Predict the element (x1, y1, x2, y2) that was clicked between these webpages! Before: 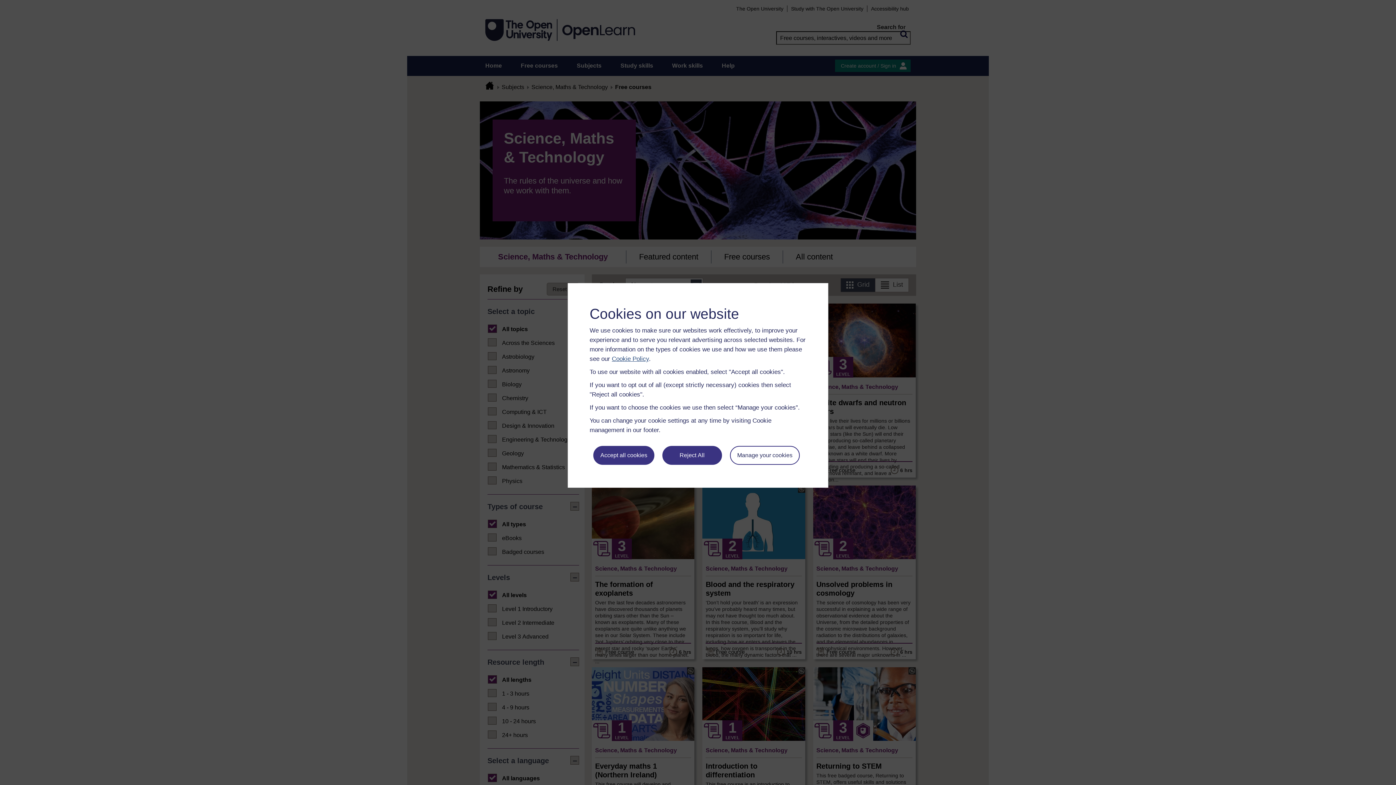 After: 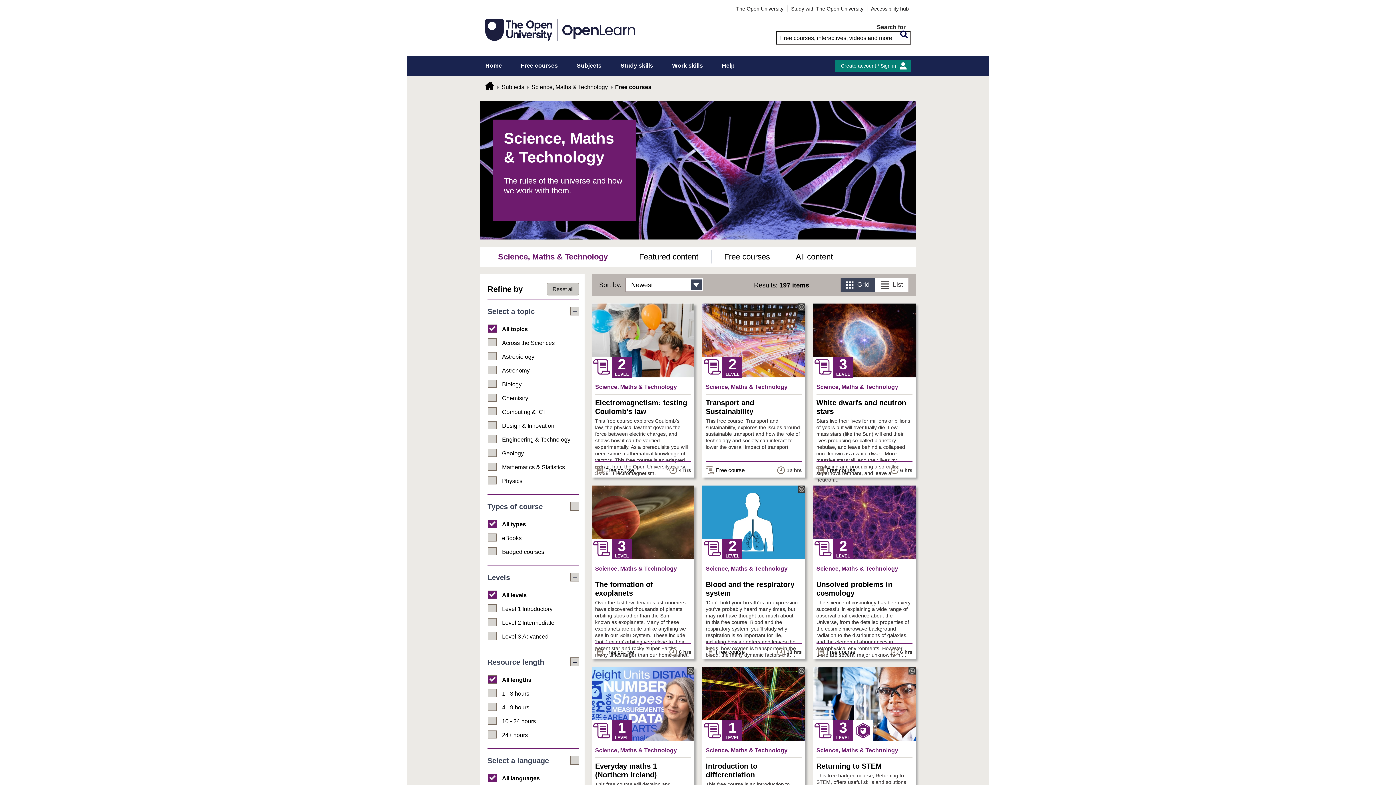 Action: bbox: (593, 446, 654, 465) label: Accept all cookies